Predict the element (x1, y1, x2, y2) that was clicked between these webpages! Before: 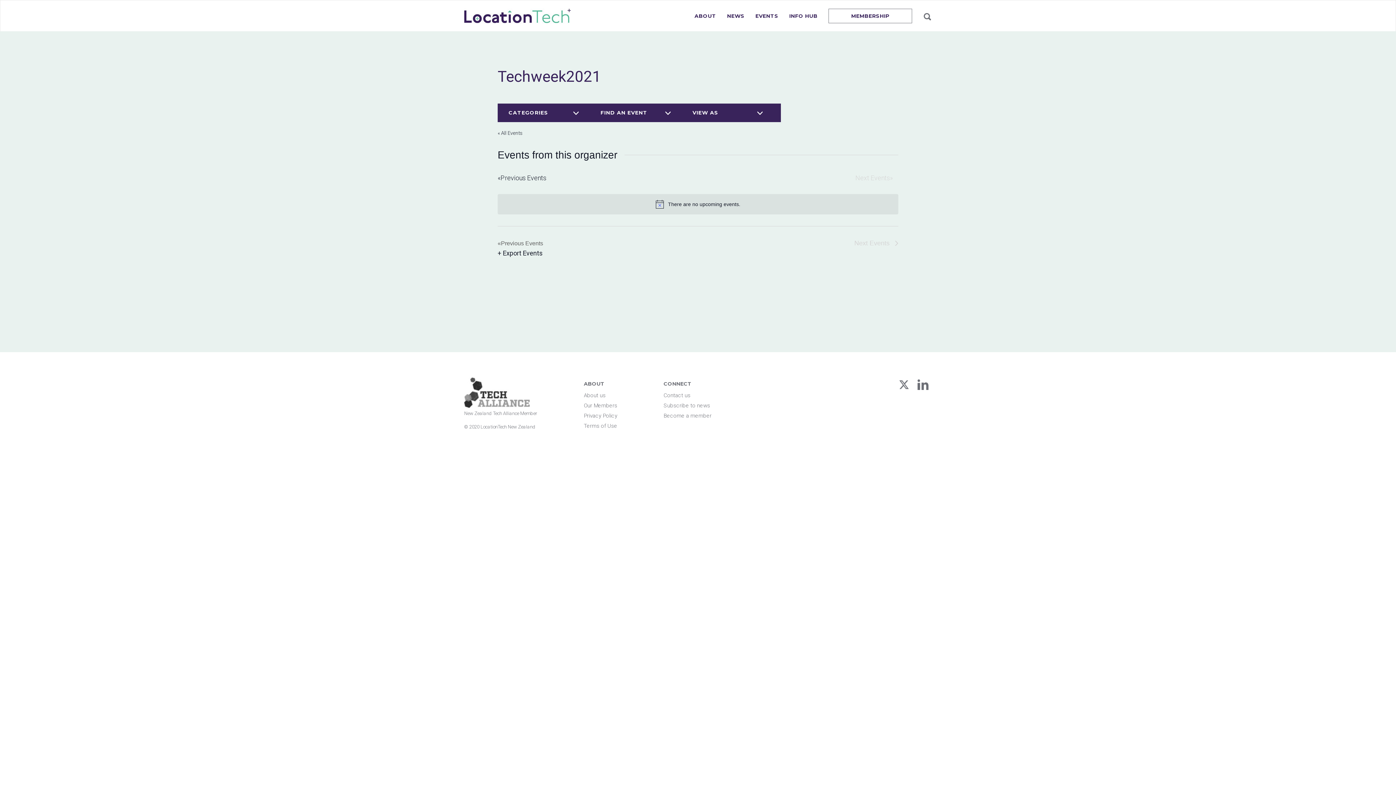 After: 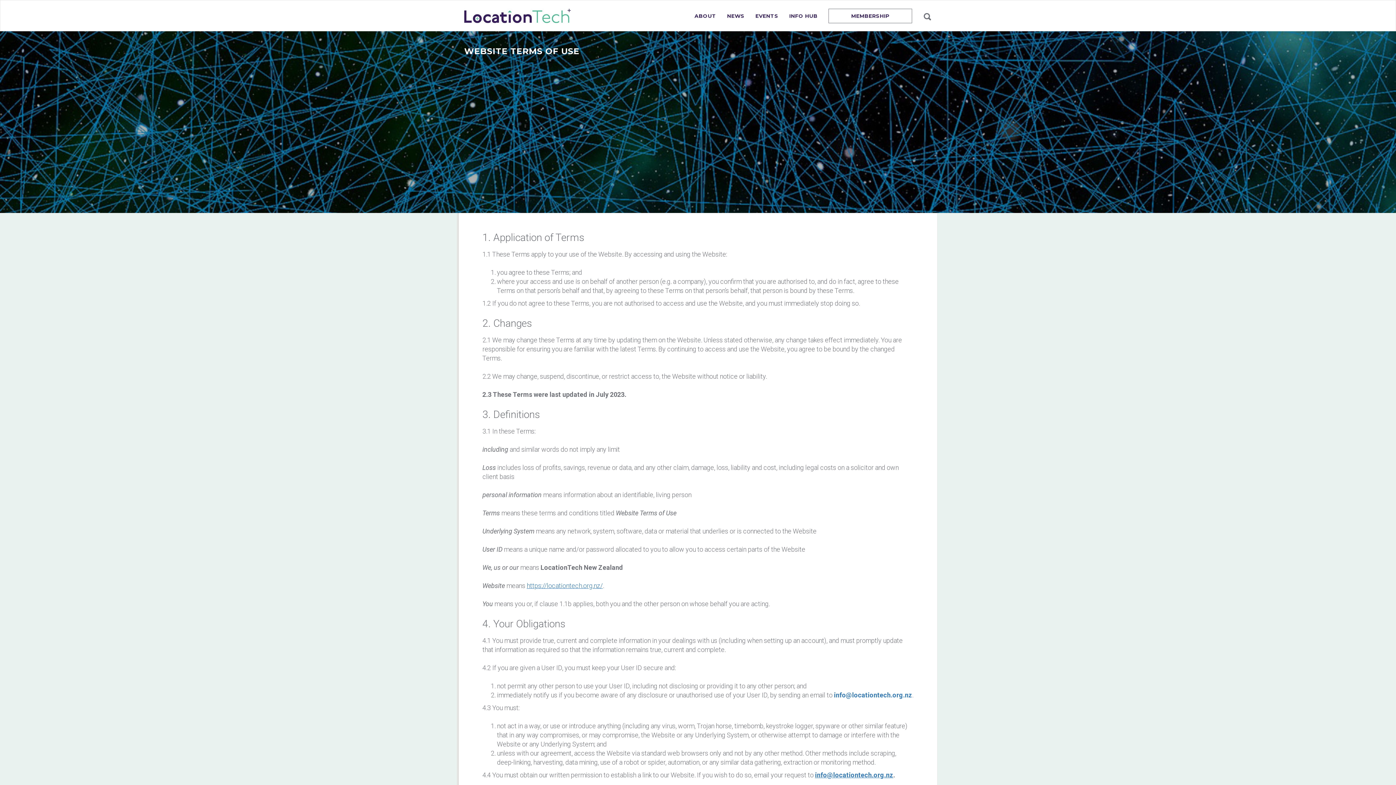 Action: bbox: (584, 421, 617, 431) label: Terms of Use